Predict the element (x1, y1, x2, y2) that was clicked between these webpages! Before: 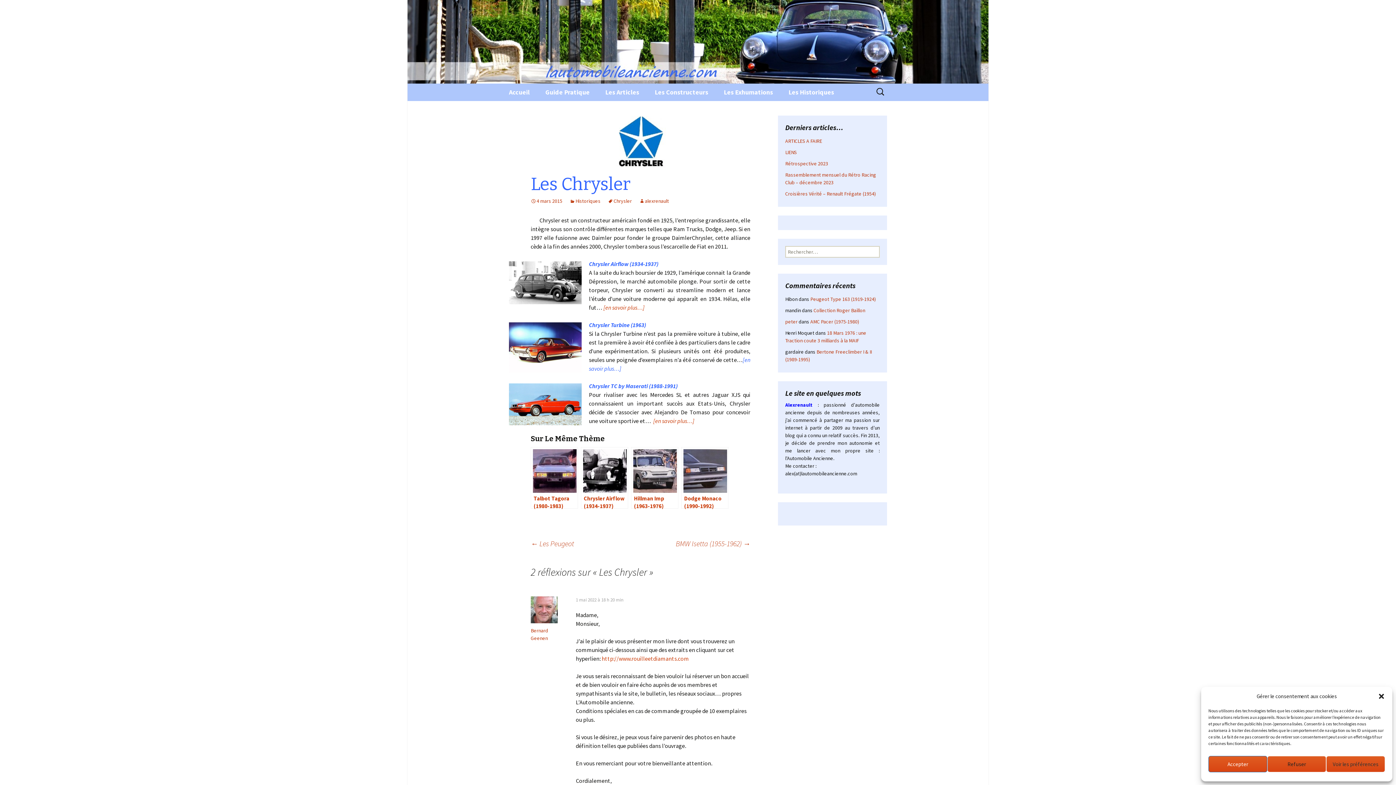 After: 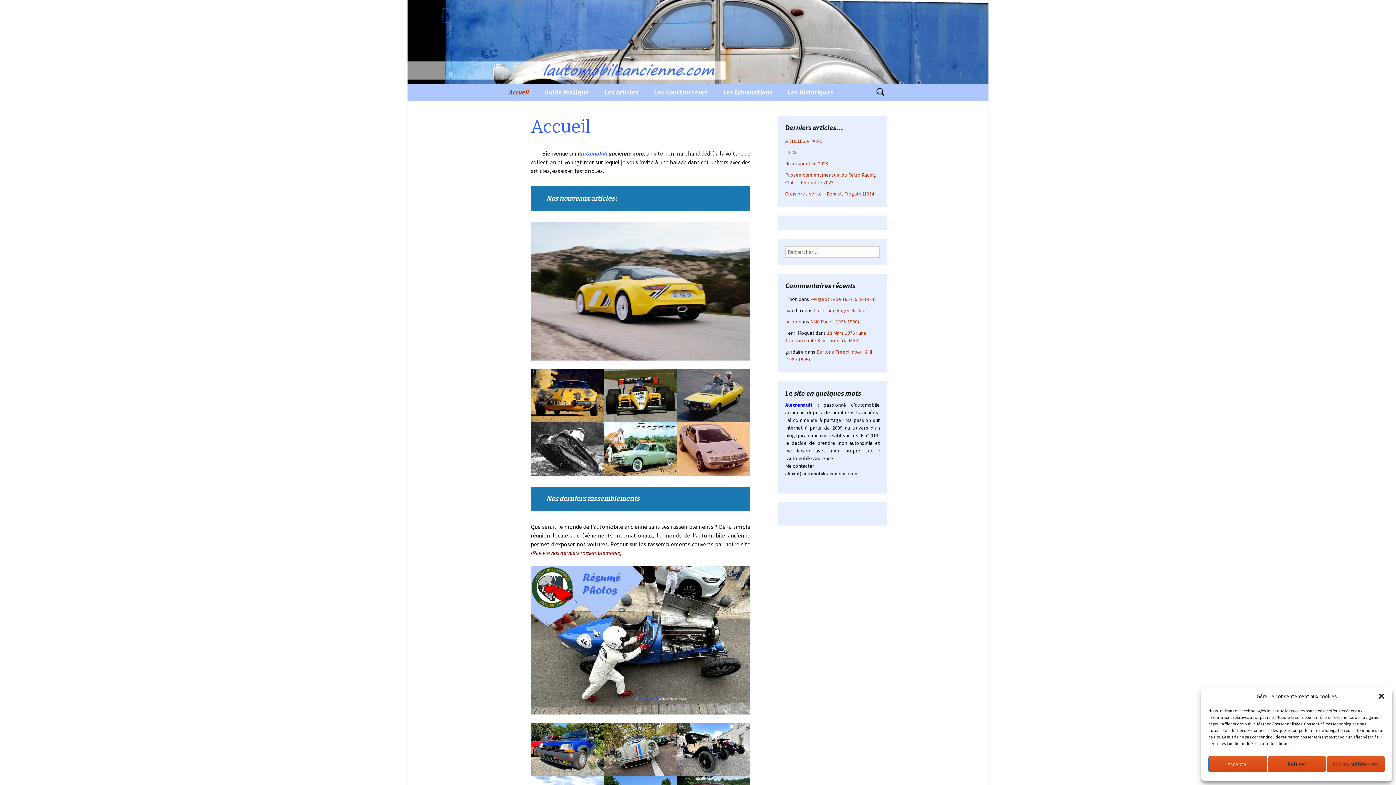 Action: bbox: (501, 83, 537, 101) label: Accueil